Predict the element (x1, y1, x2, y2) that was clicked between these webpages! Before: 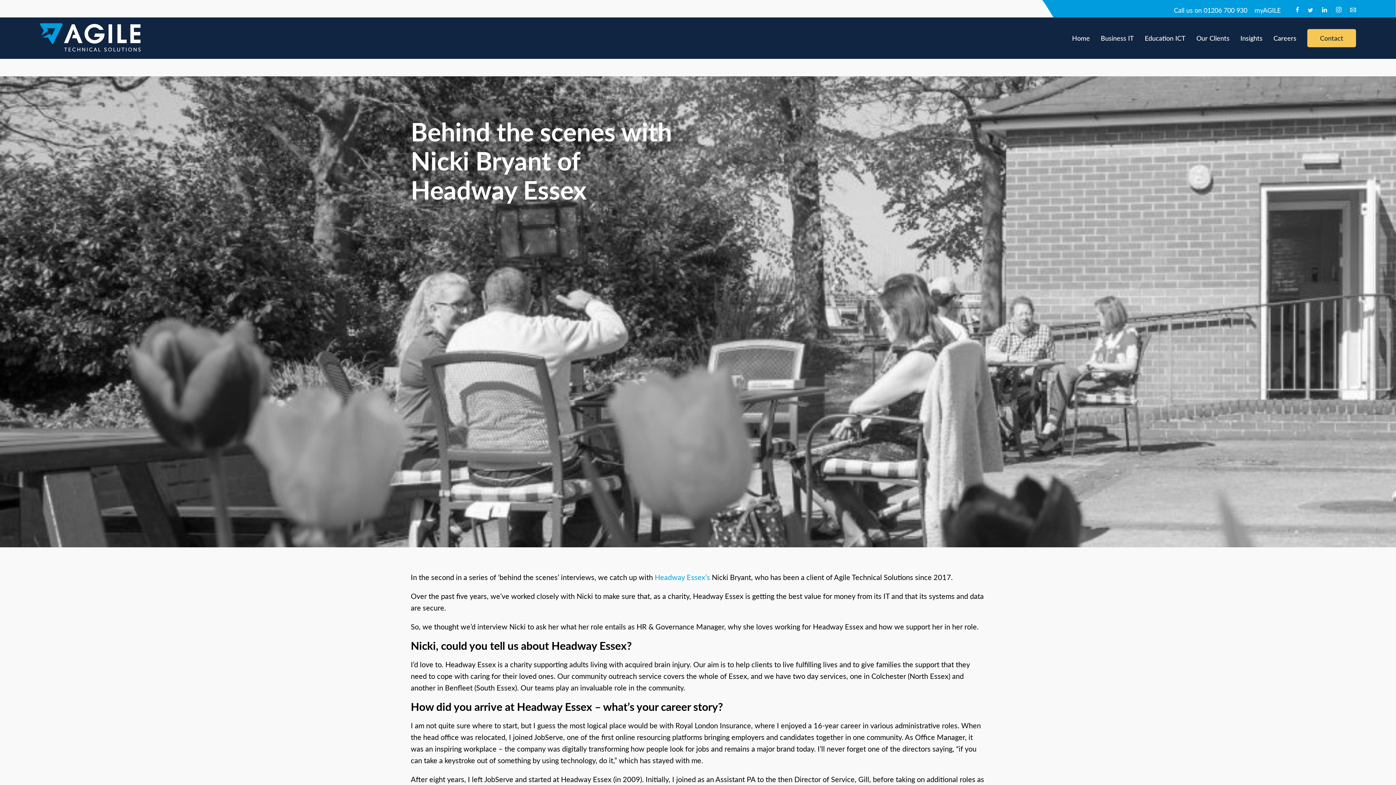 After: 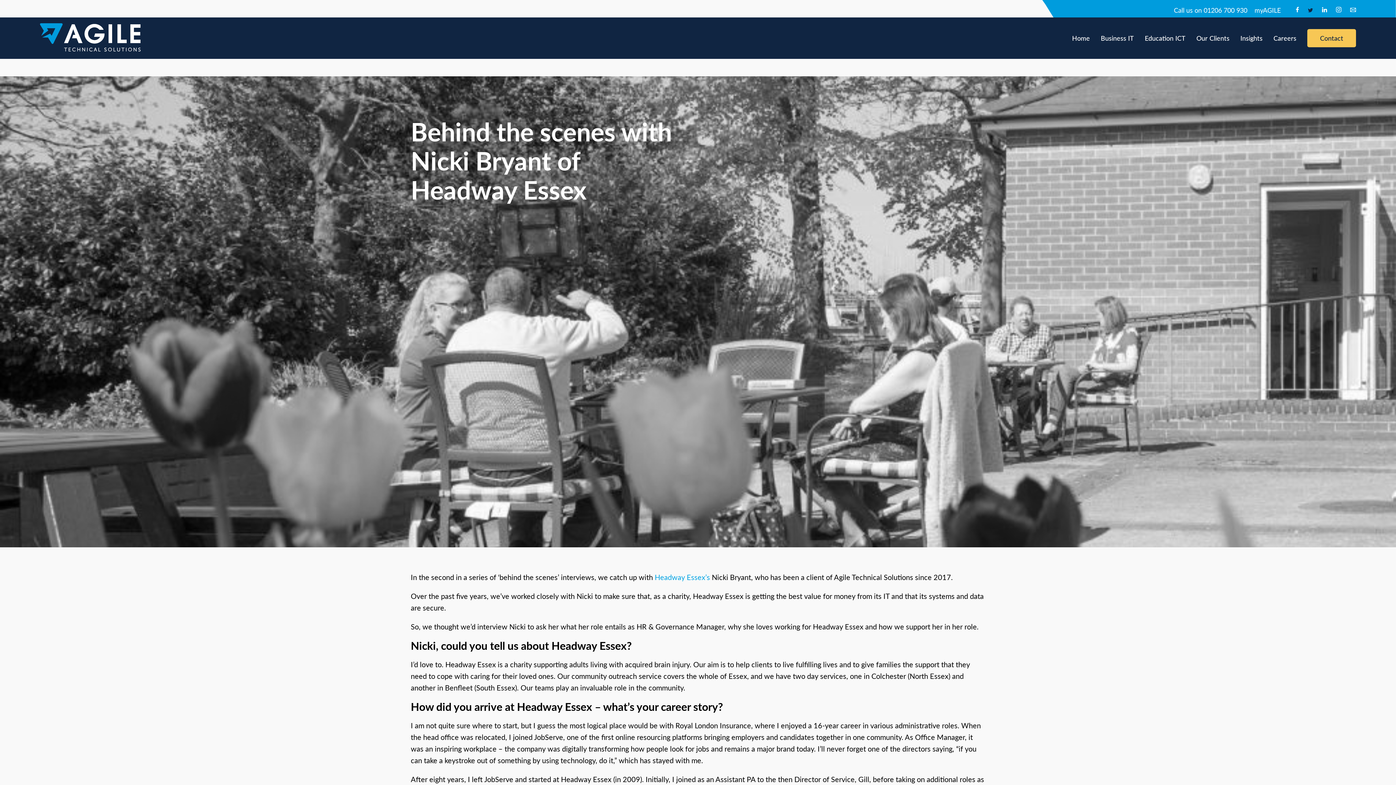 Action: bbox: (1308, 6, 1313, 13) label: Twitter